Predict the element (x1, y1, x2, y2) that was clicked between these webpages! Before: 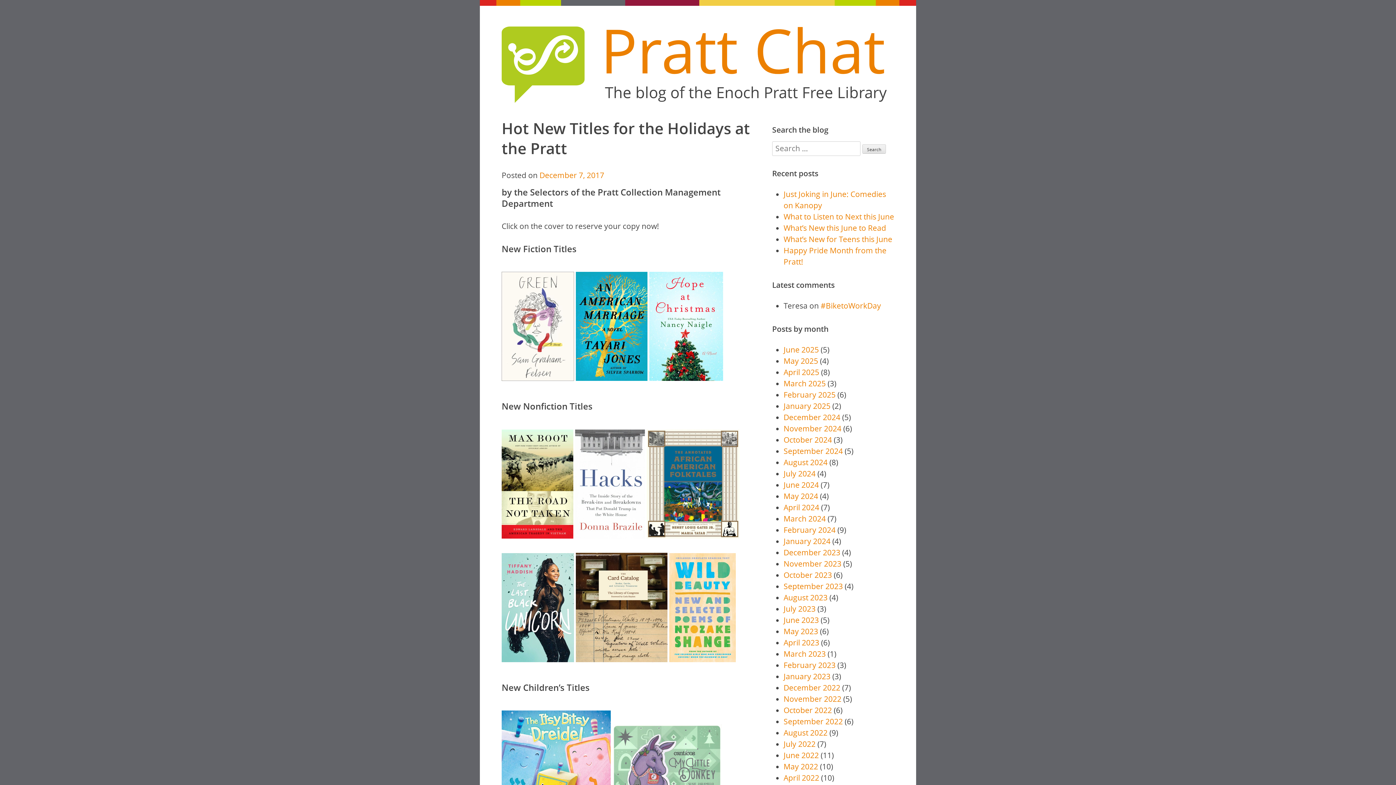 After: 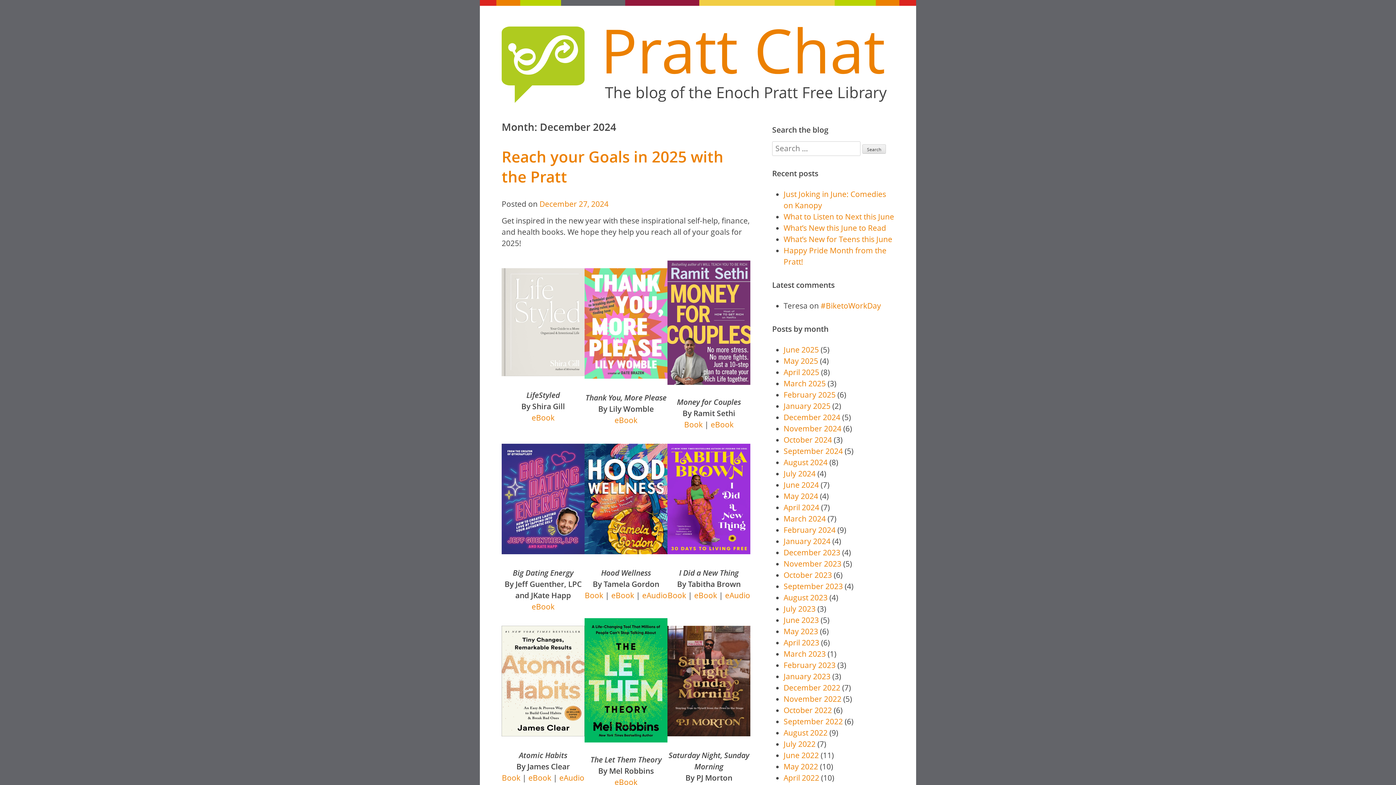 Action: bbox: (783, 412, 840, 422) label: December 2024